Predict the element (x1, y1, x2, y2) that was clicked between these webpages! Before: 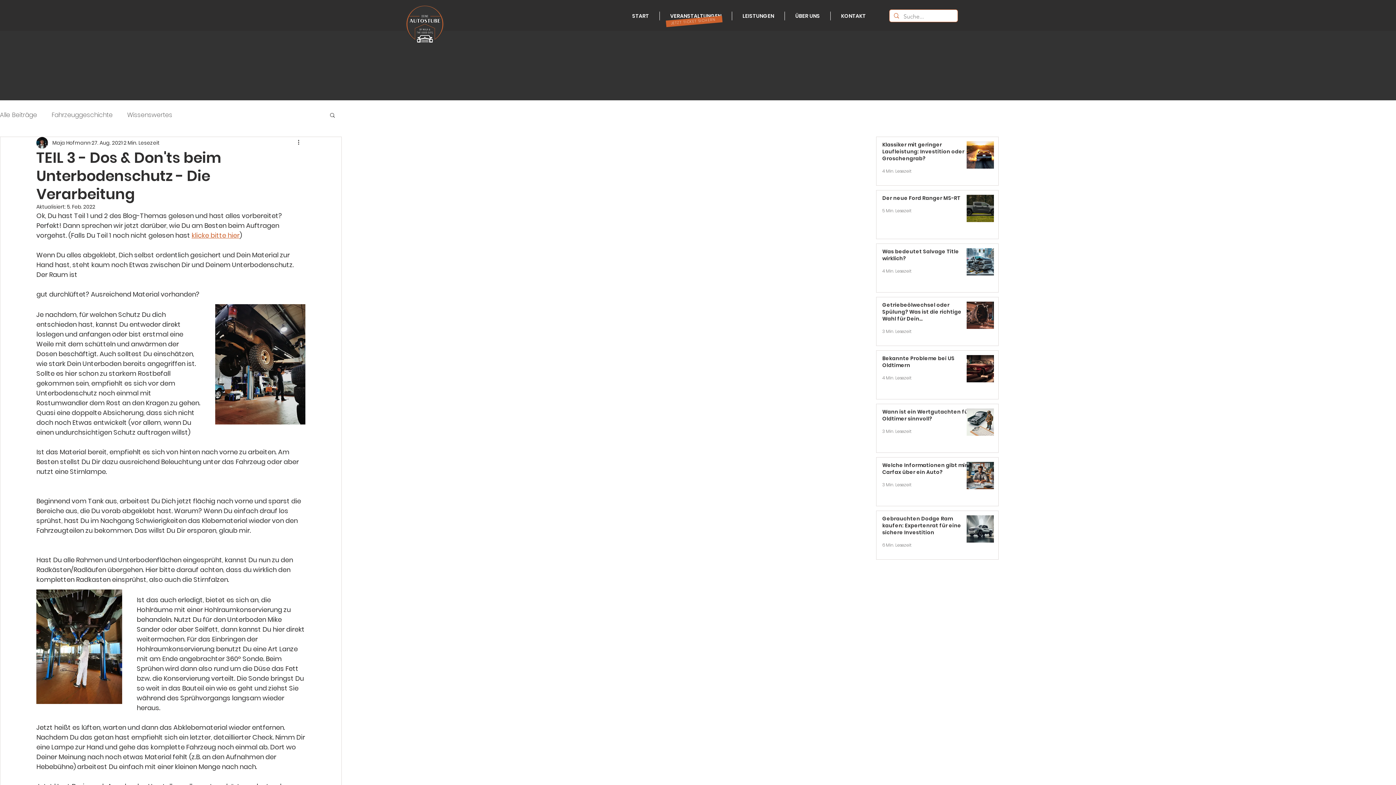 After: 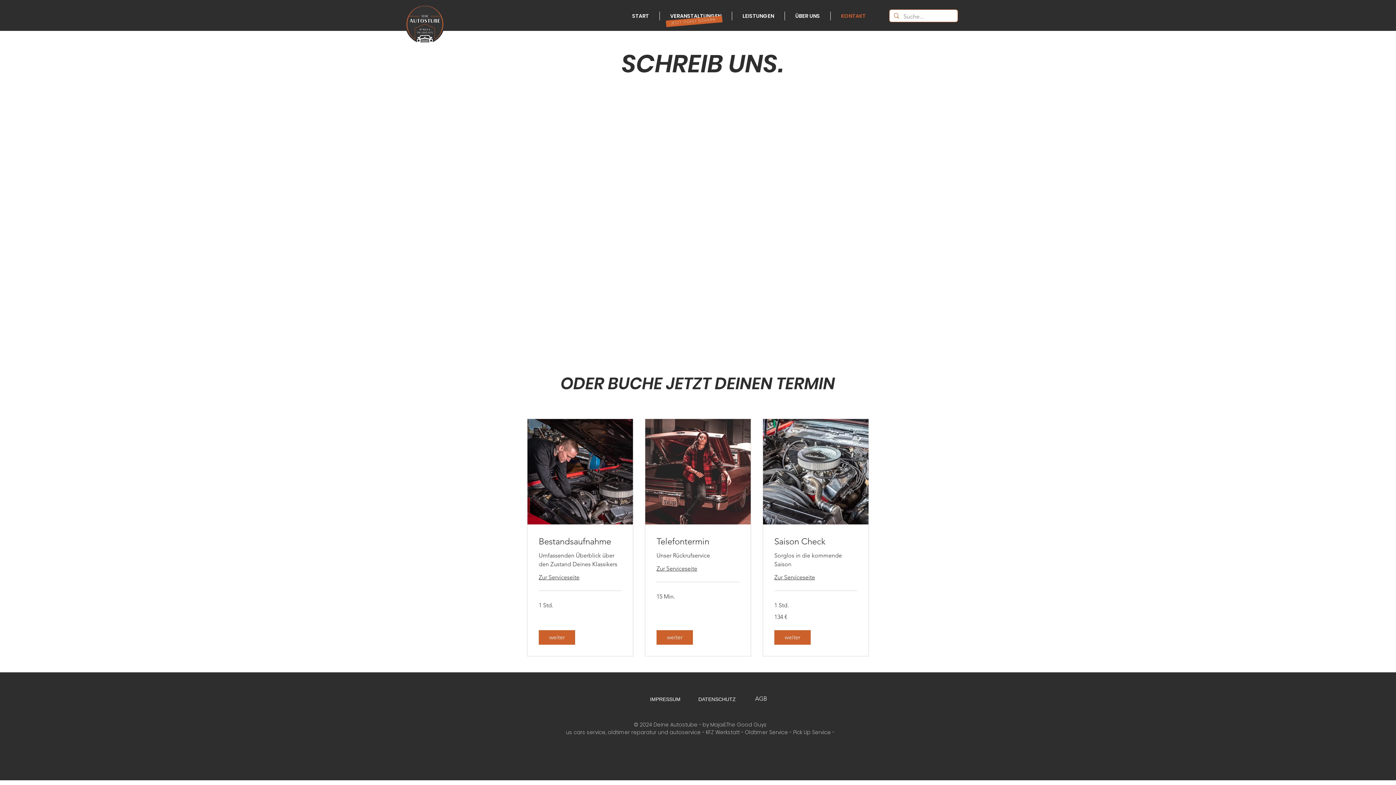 Action: bbox: (830, 11, 876, 20) label: KONTAKT